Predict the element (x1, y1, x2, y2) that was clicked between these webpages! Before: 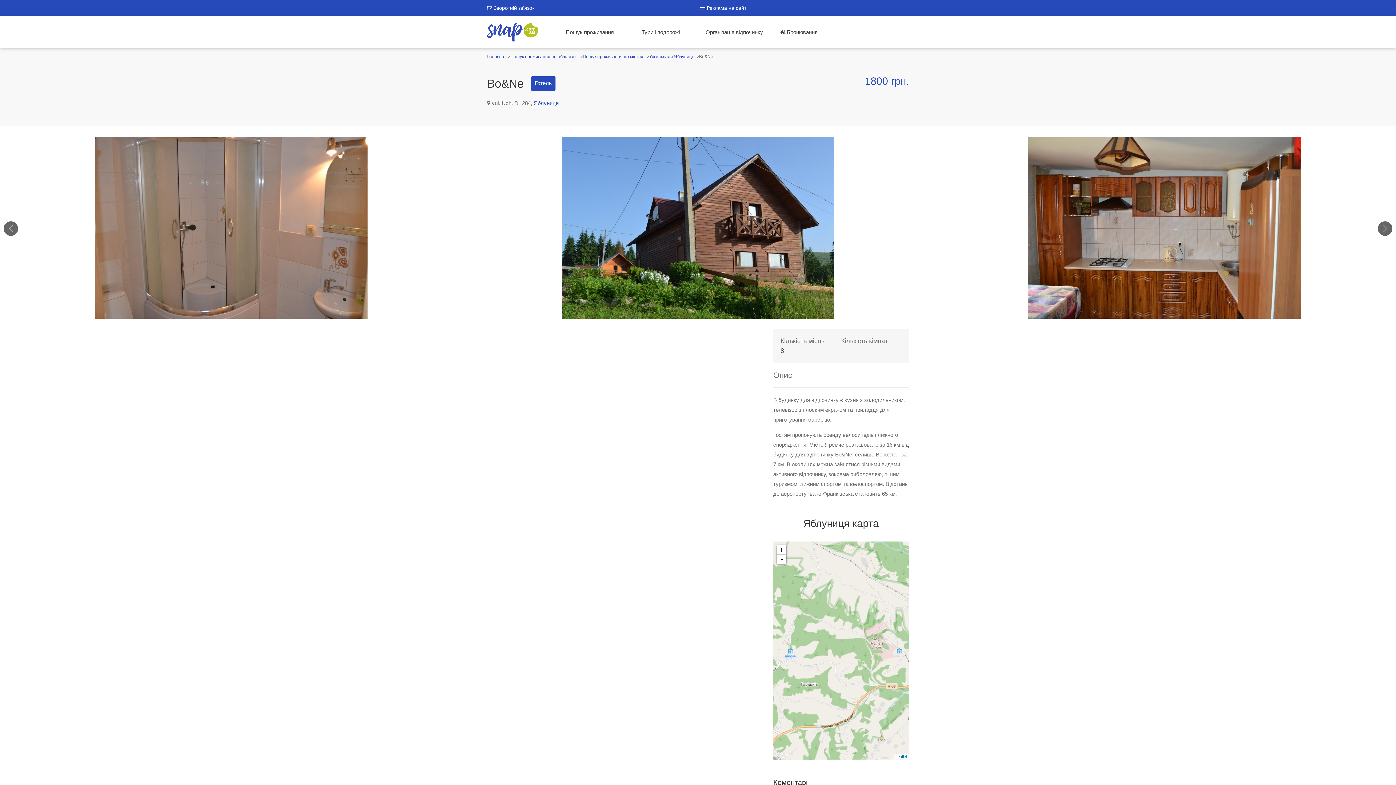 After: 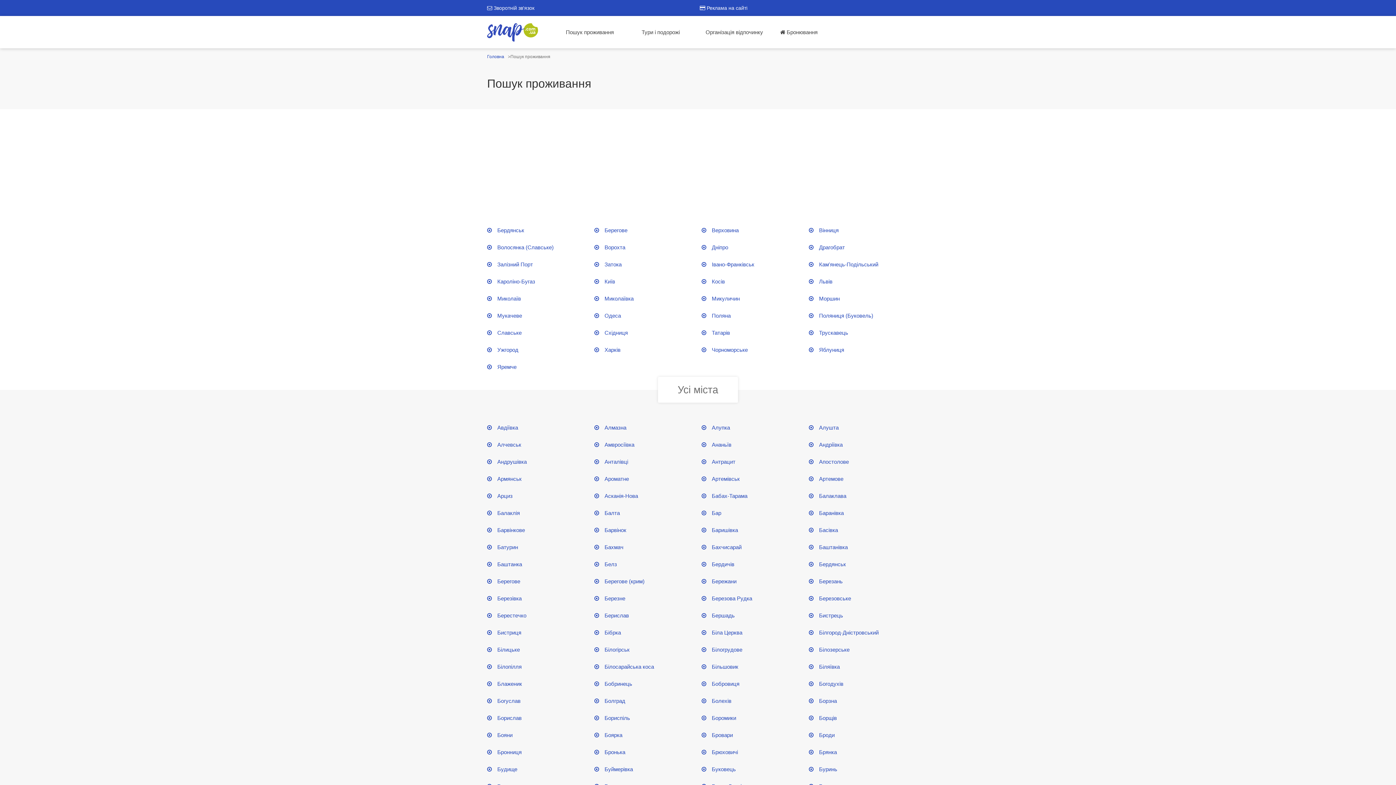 Action: label: Пошук проживання по містах bbox: (582, 54, 643, 59)